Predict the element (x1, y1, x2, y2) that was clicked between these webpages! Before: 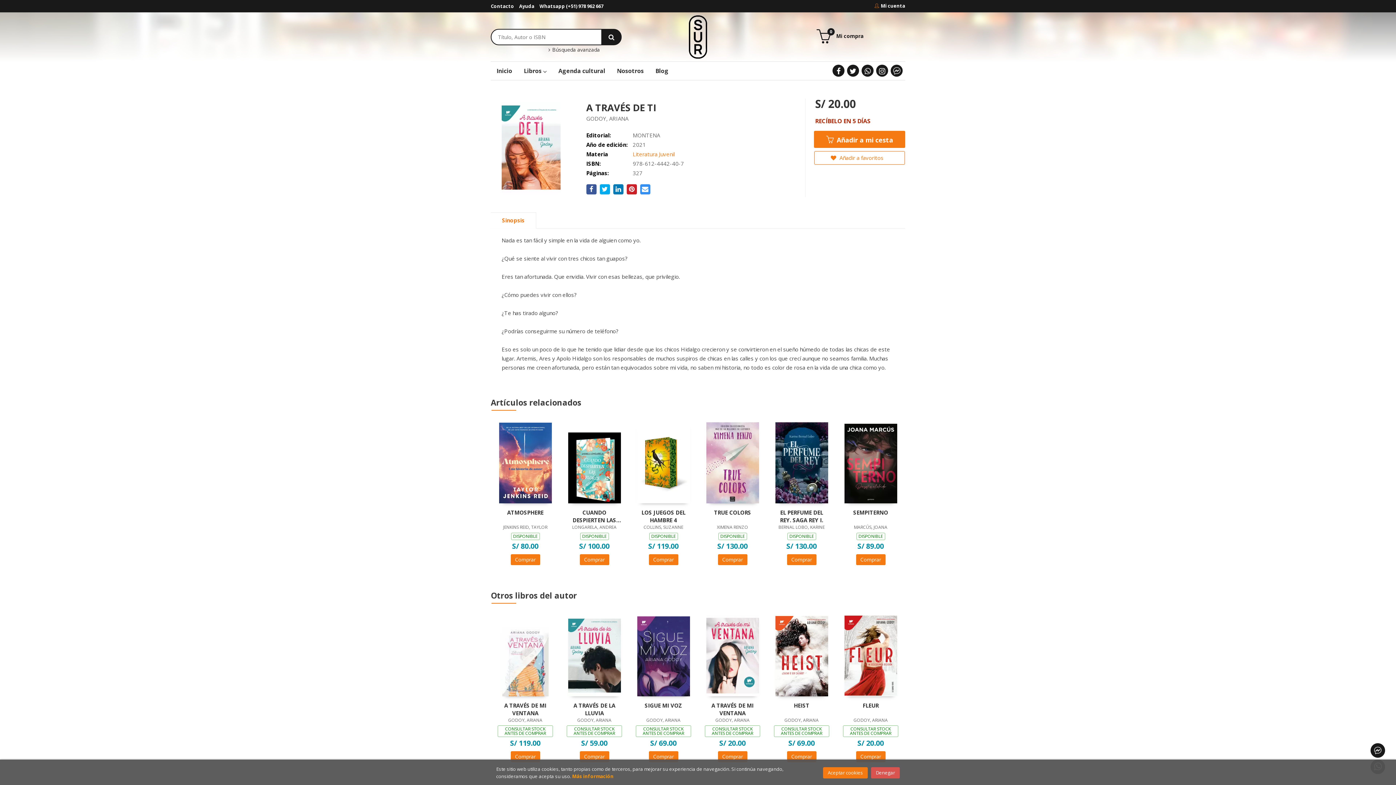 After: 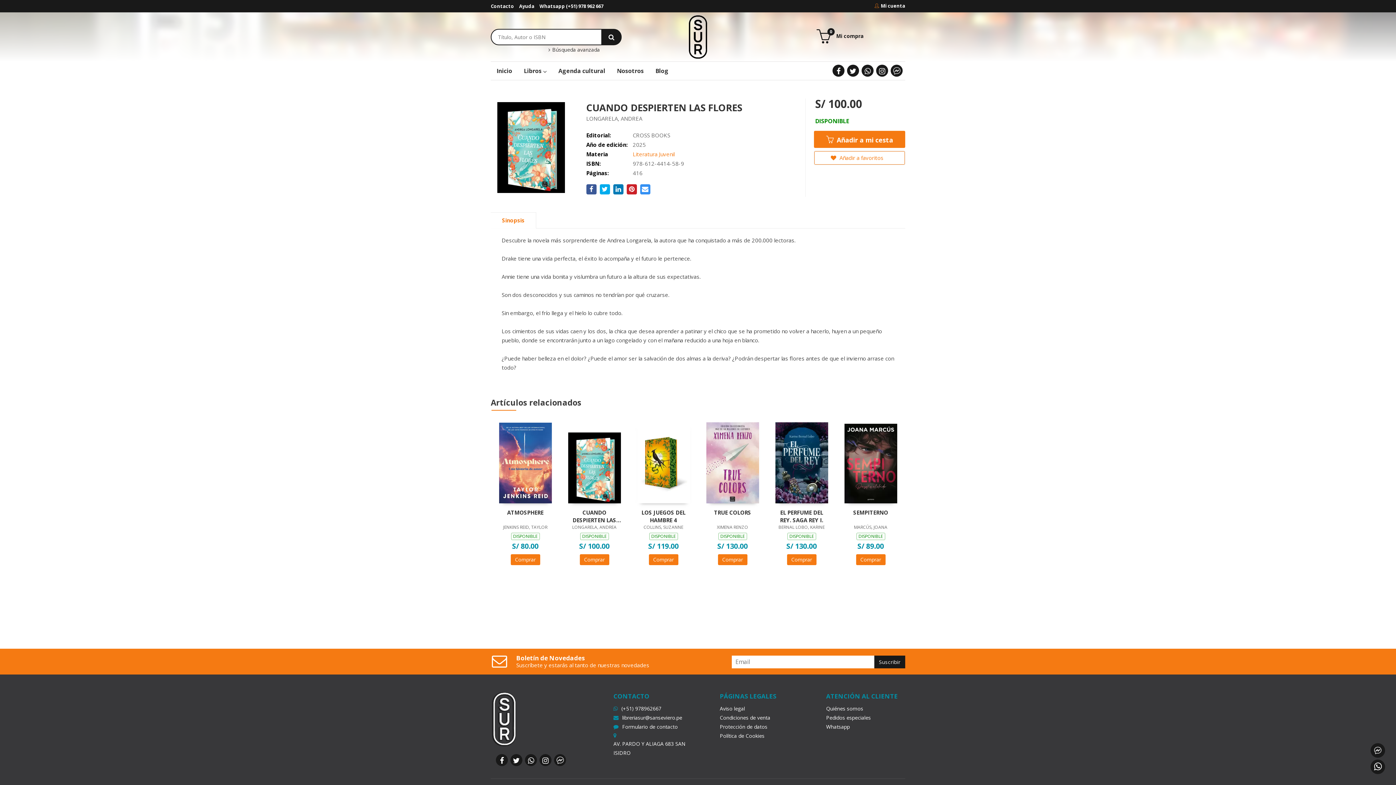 Action: bbox: (568, 463, 620, 471)